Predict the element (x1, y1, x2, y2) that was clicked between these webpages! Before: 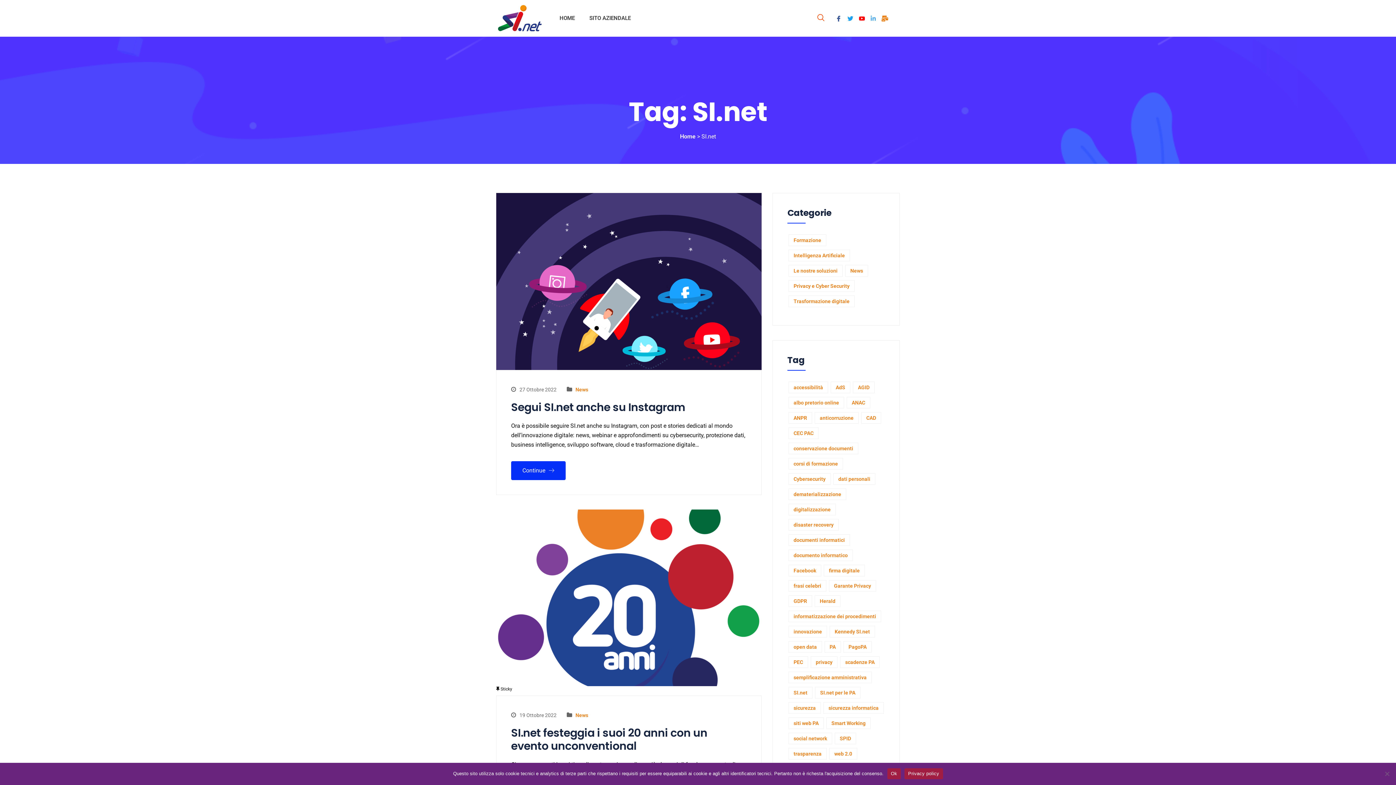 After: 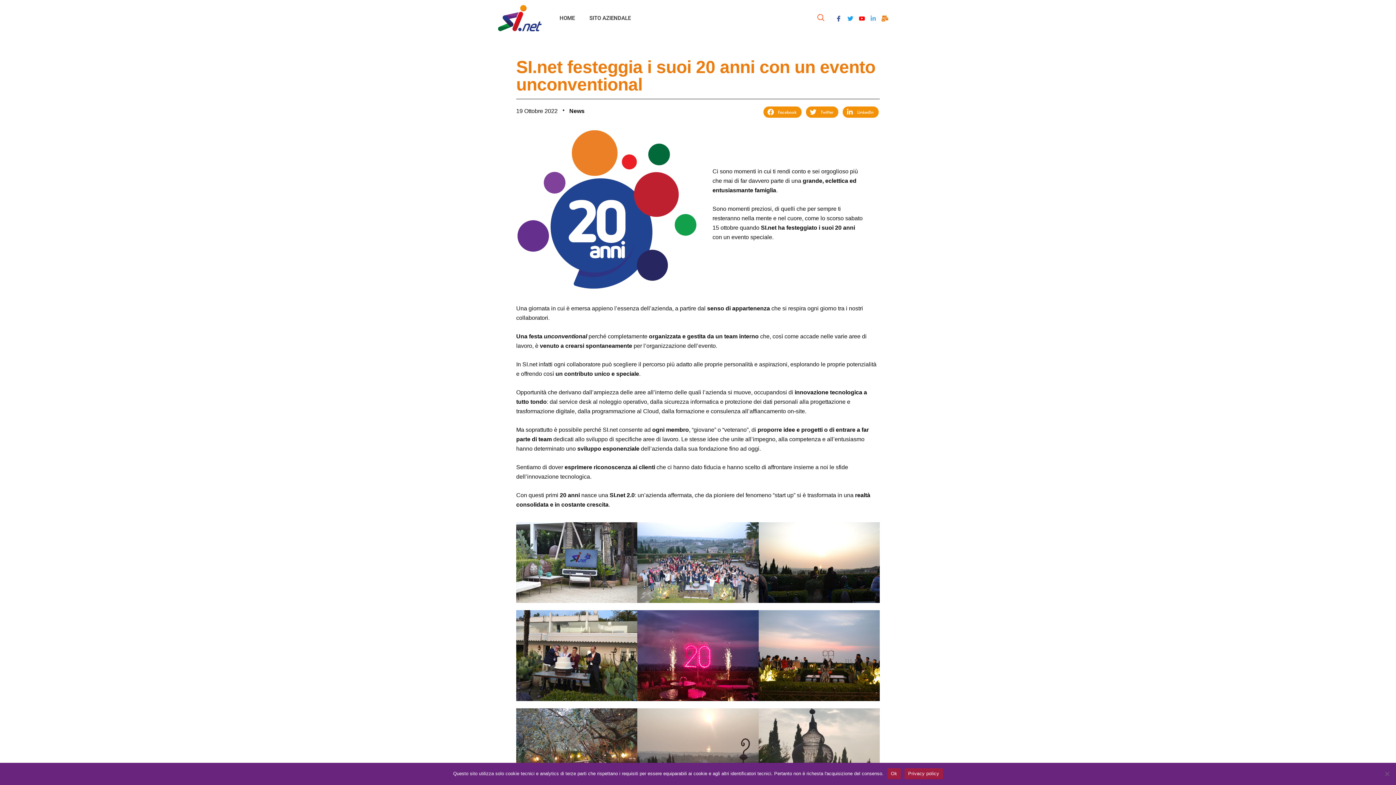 Action: bbox: (511, 727, 746, 753) label: SI.net festeggia i suoi 20 anni con un evento unconventional